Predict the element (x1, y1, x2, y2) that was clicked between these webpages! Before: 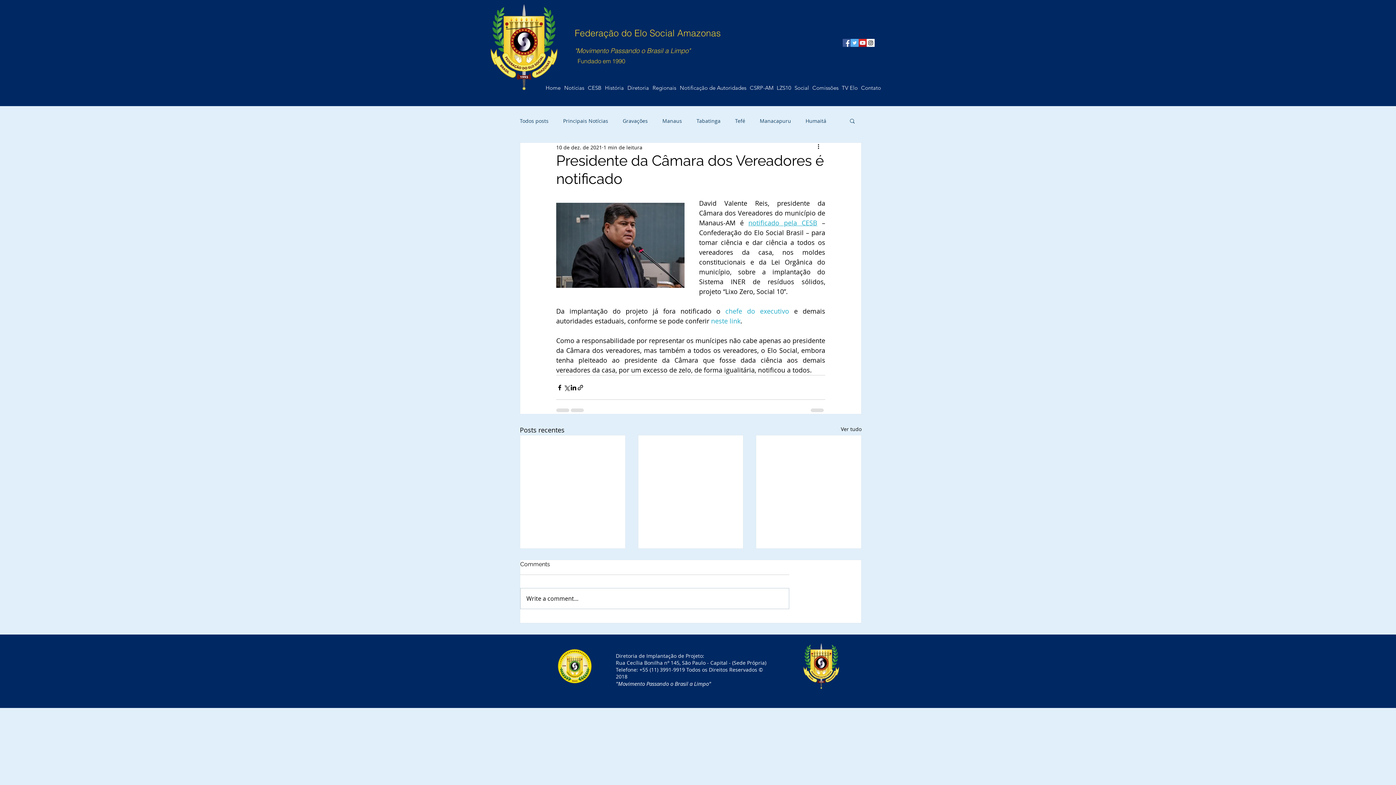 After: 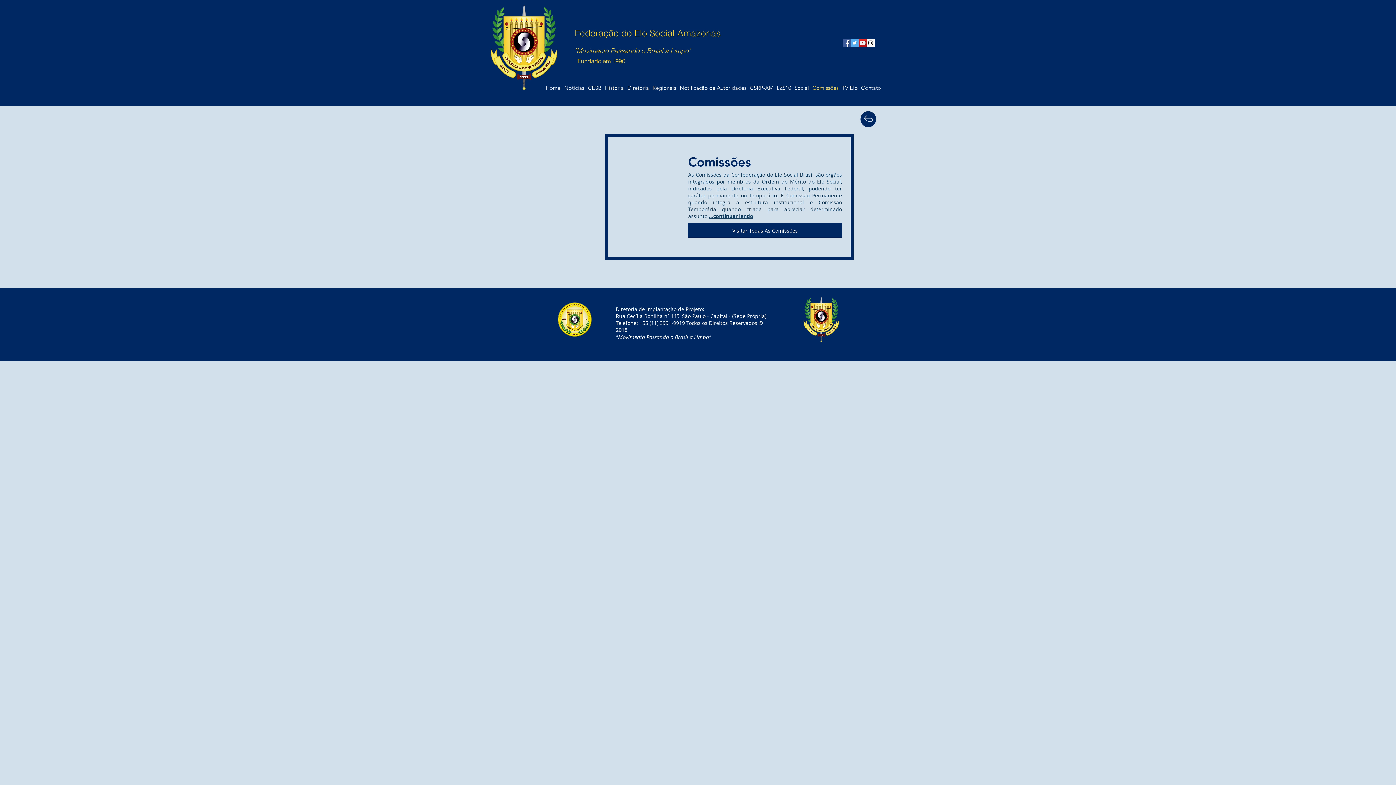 Action: bbox: (810, 80, 840, 96) label: Comissões